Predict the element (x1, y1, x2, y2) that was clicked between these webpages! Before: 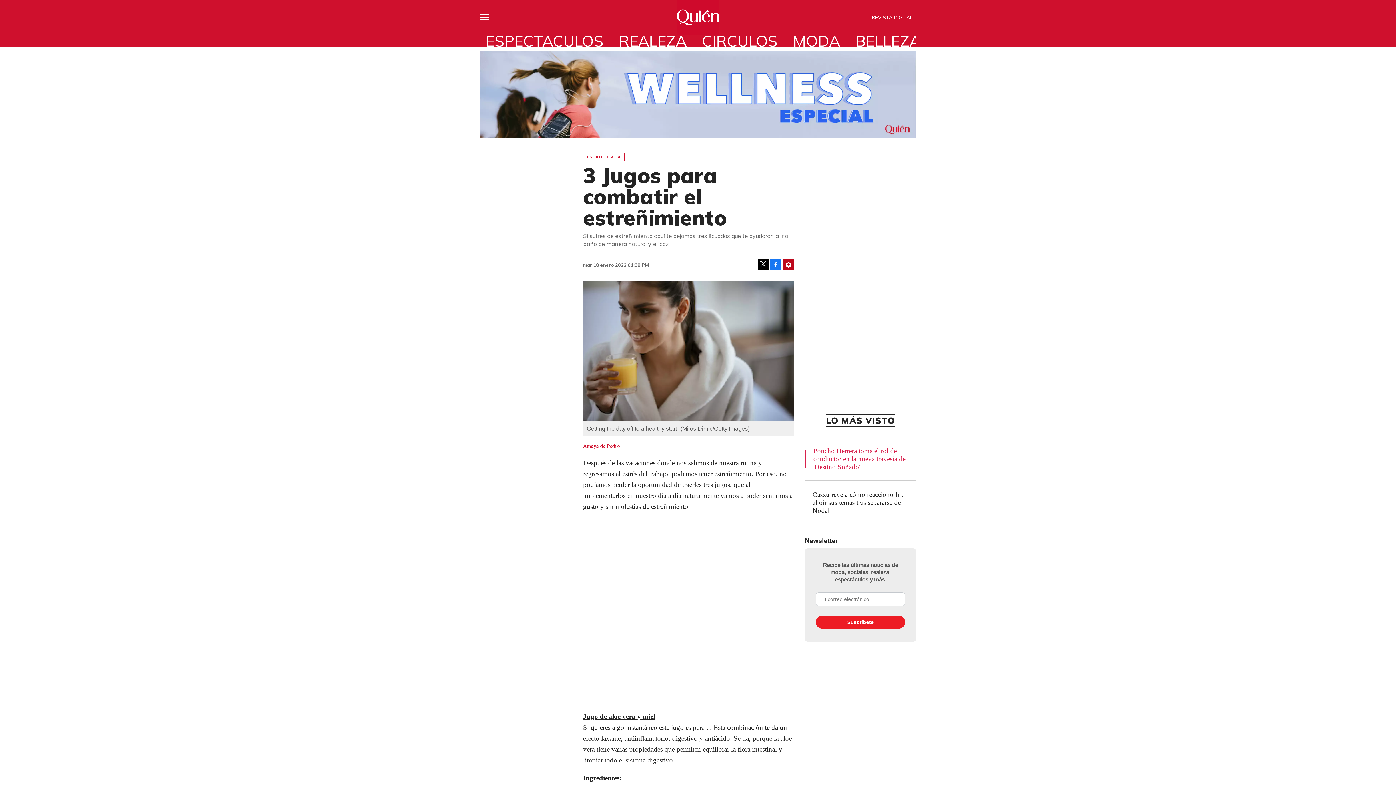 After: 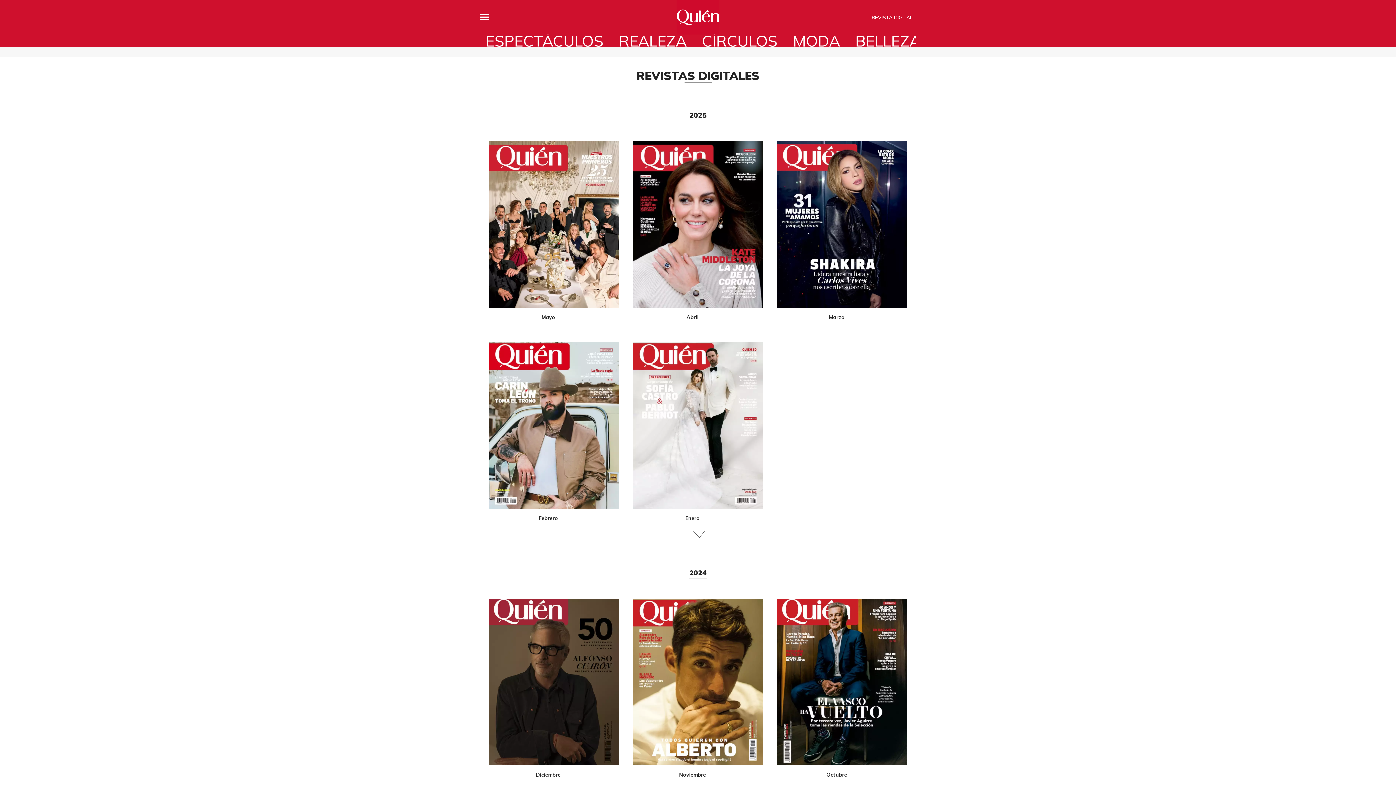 Action: label: REVISTA DIGITAL bbox: (872, 14, 912, 20)